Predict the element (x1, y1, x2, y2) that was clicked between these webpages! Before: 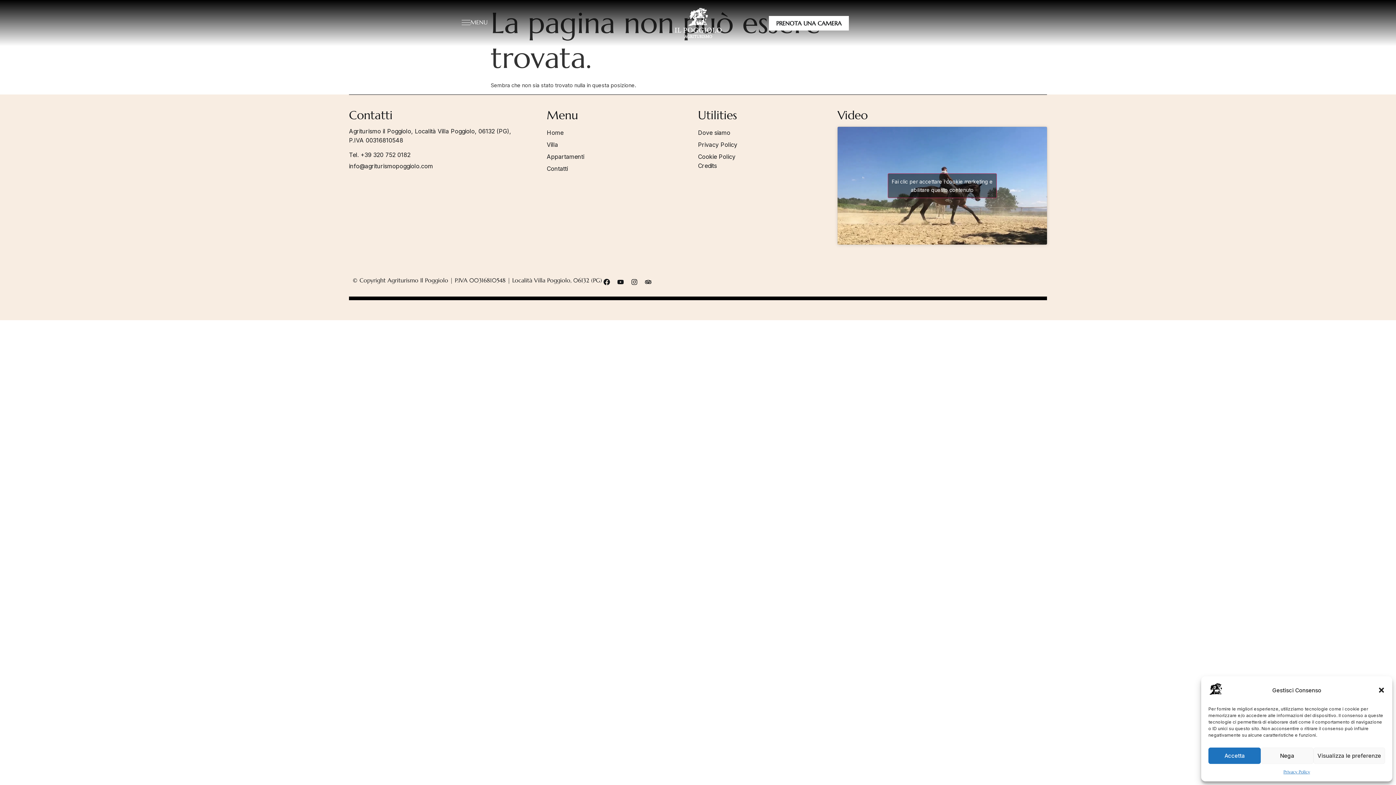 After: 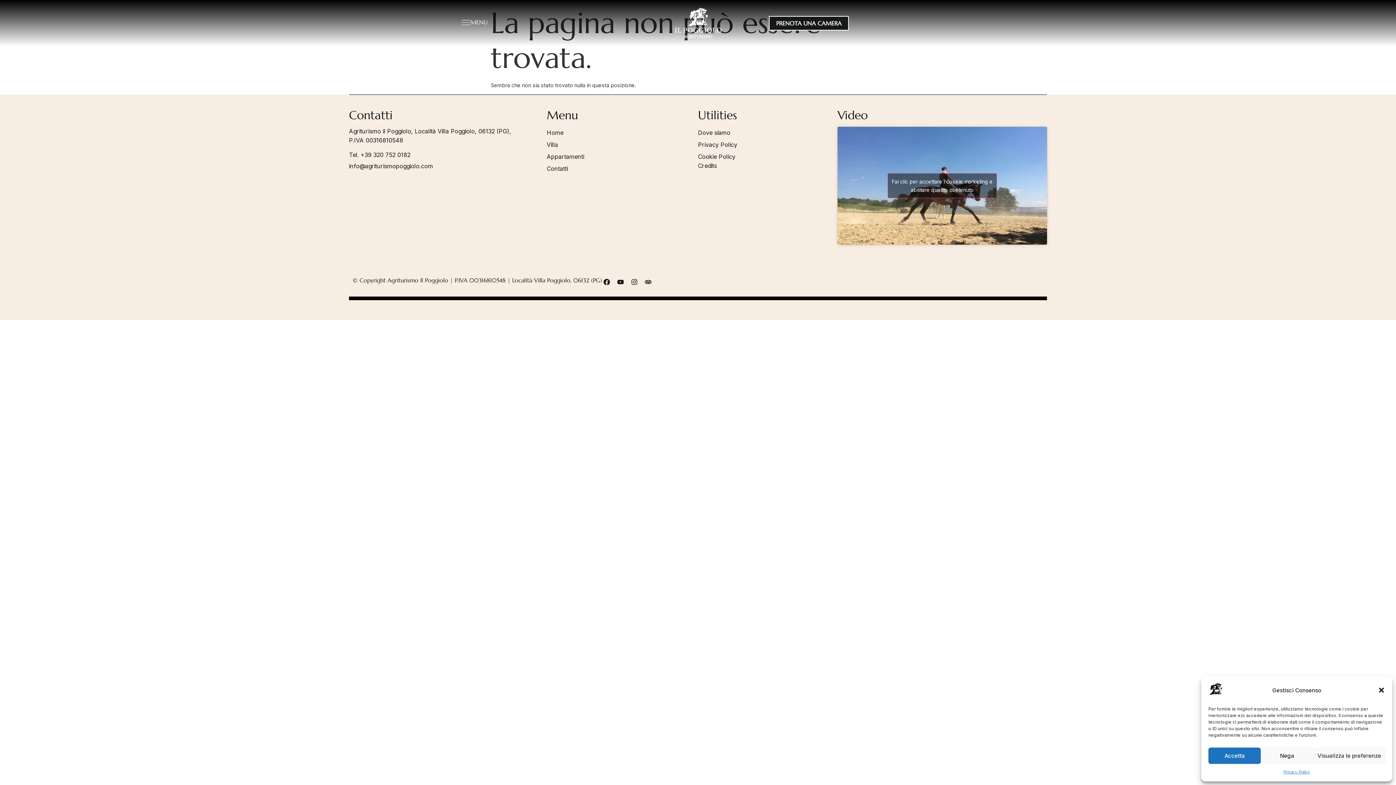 Action: bbox: (769, 15, 849, 30) label: PRENOTA UNA CAMERA